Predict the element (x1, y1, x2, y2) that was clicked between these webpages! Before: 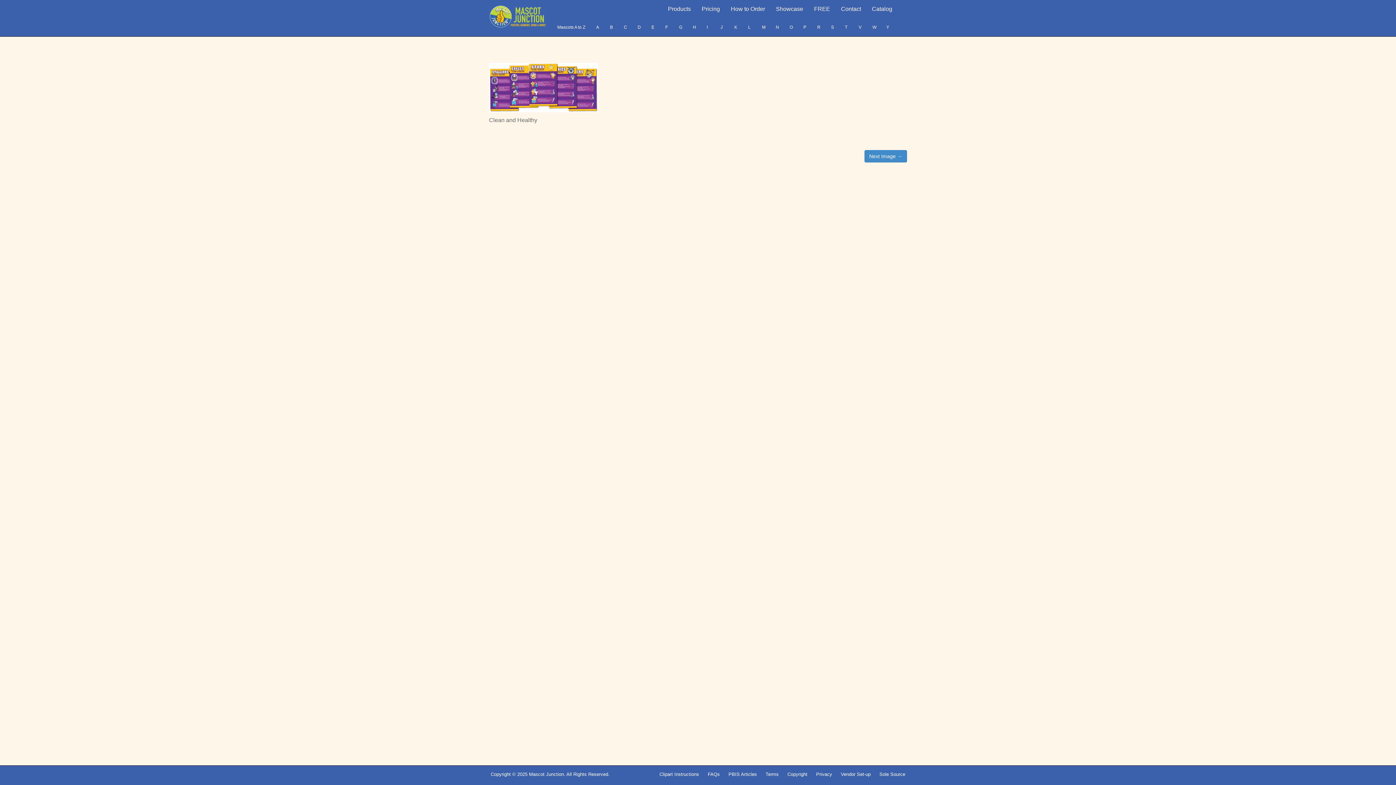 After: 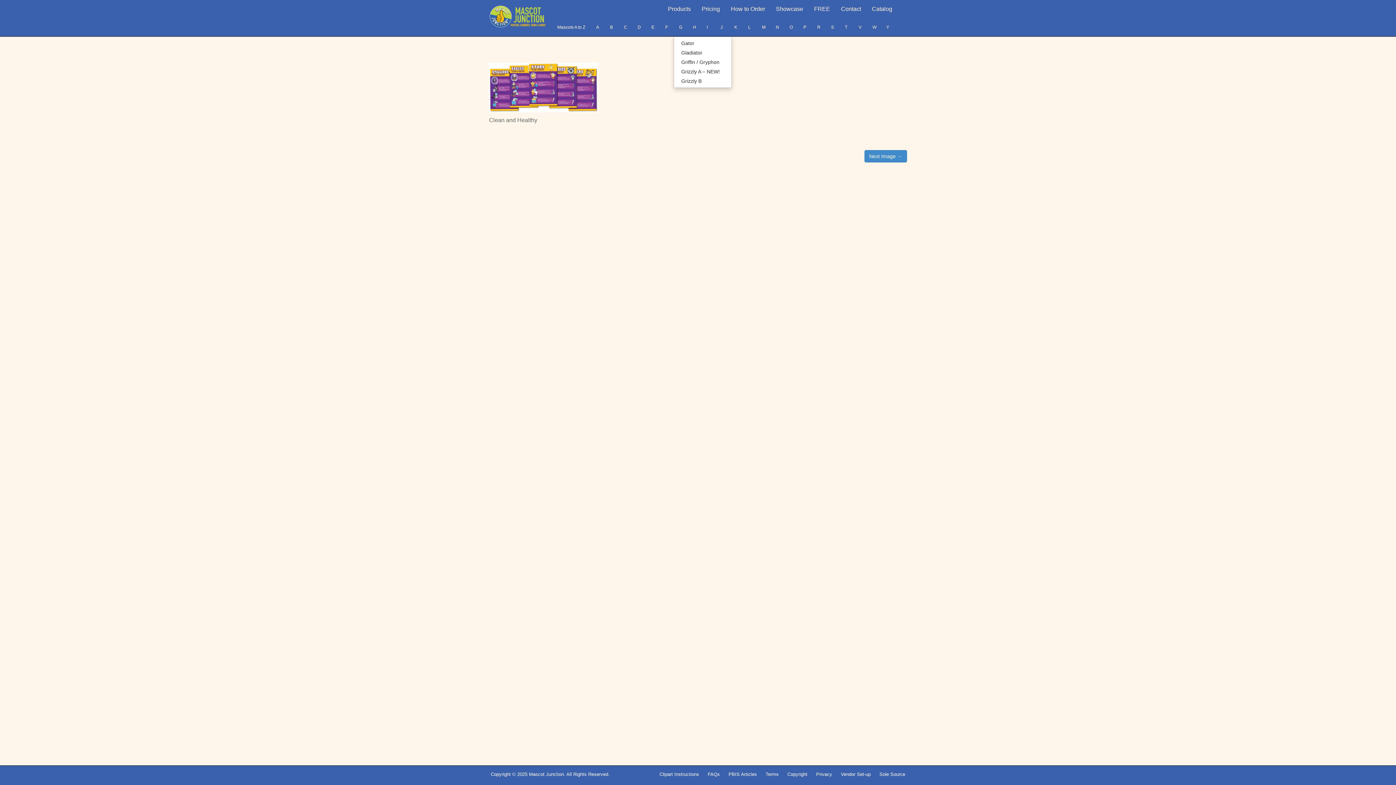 Action: label: G bbox: (673, 18, 687, 36)